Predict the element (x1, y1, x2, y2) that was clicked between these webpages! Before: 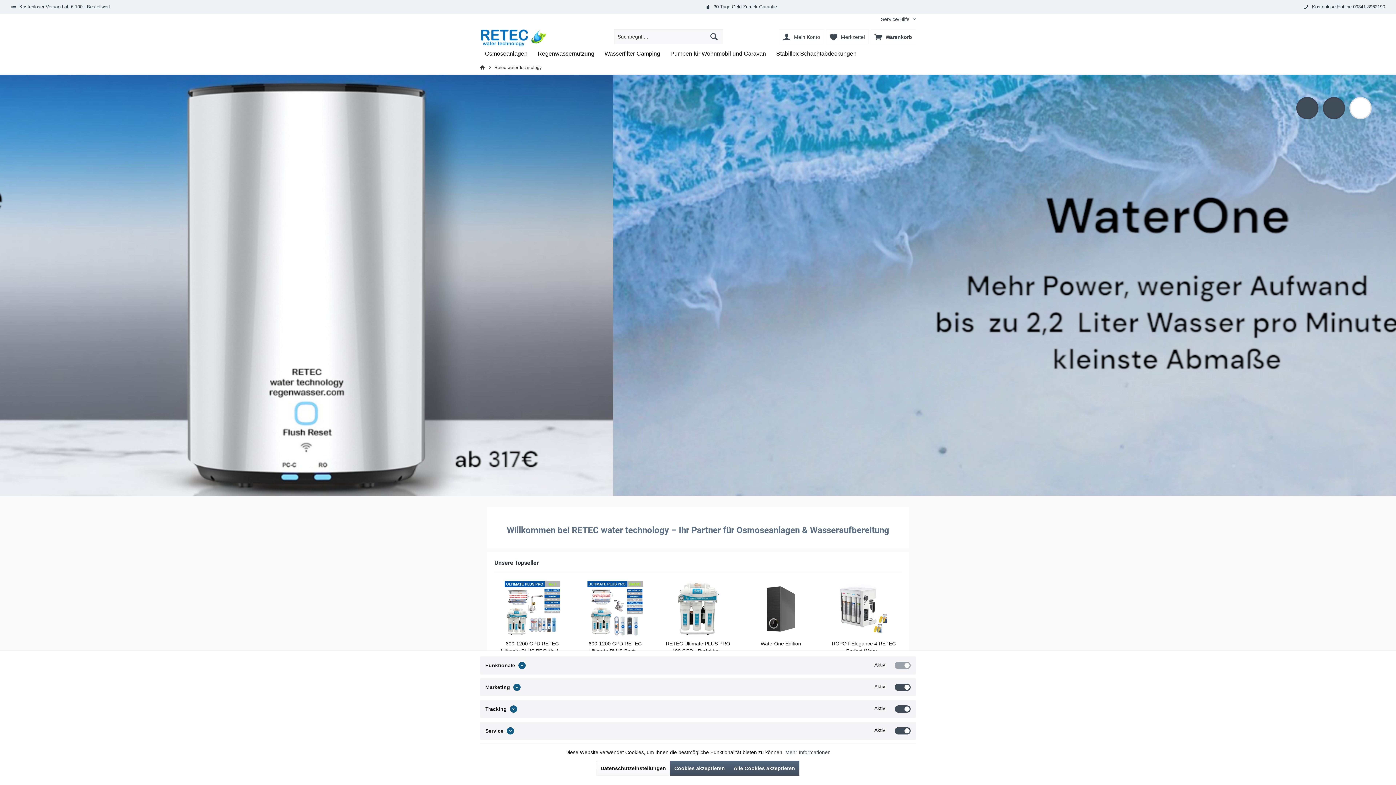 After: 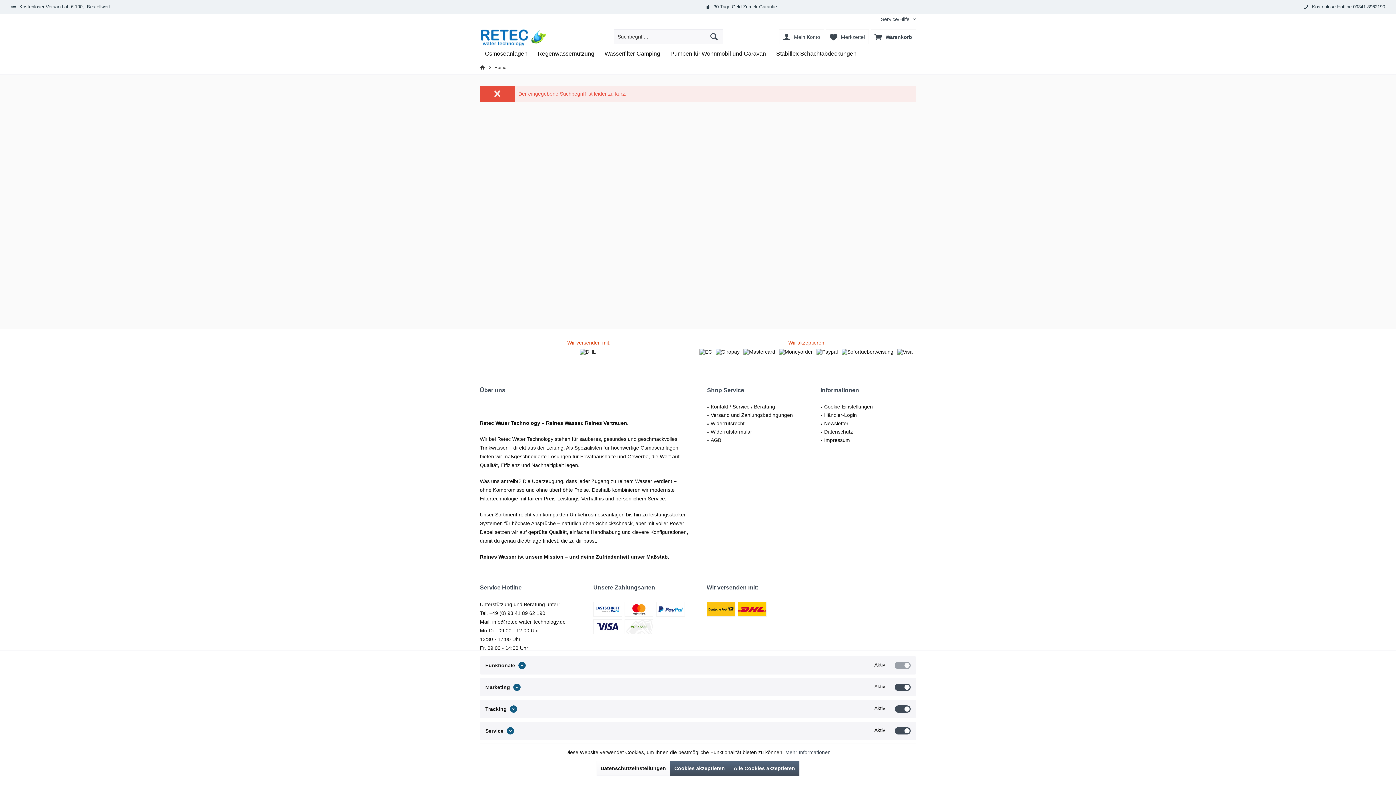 Action: bbox: (706, 33, 721, 40)